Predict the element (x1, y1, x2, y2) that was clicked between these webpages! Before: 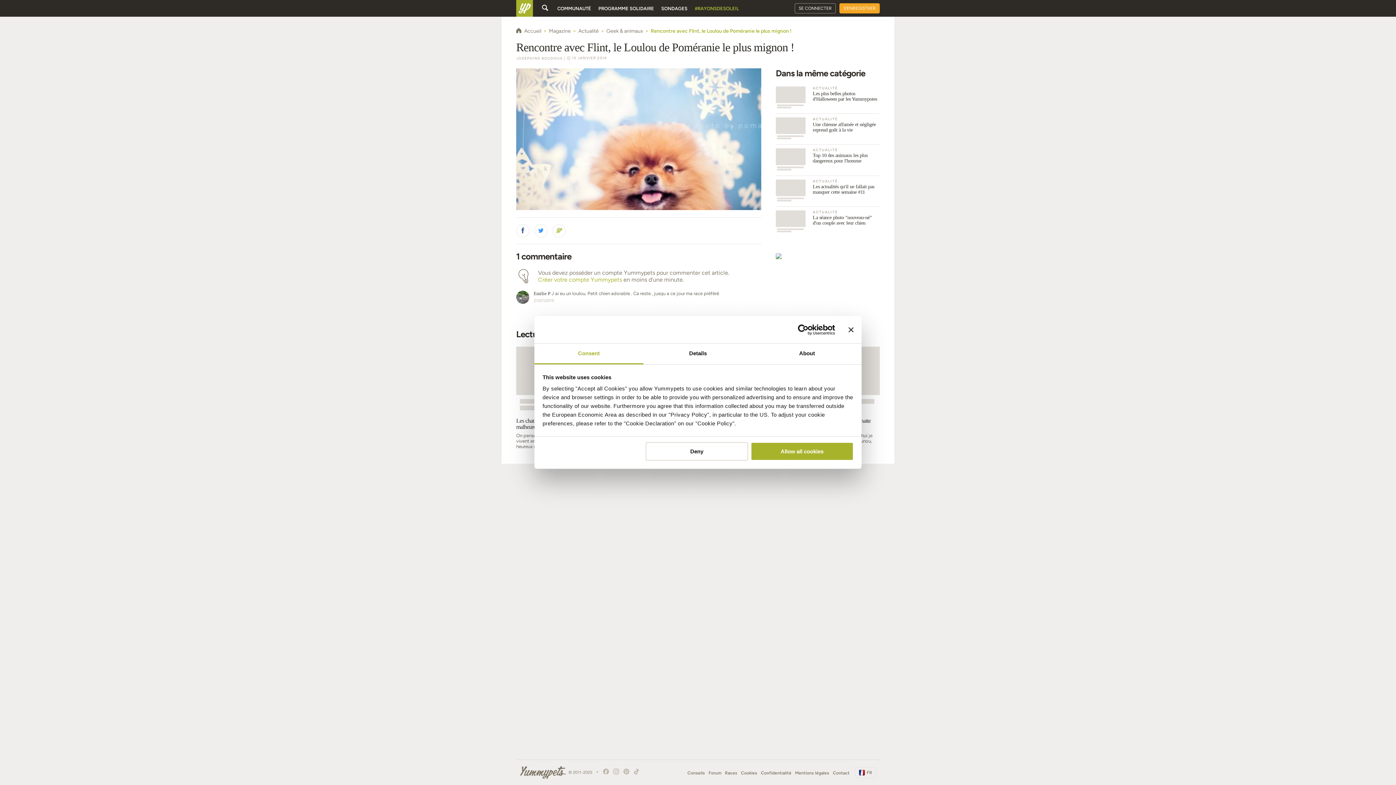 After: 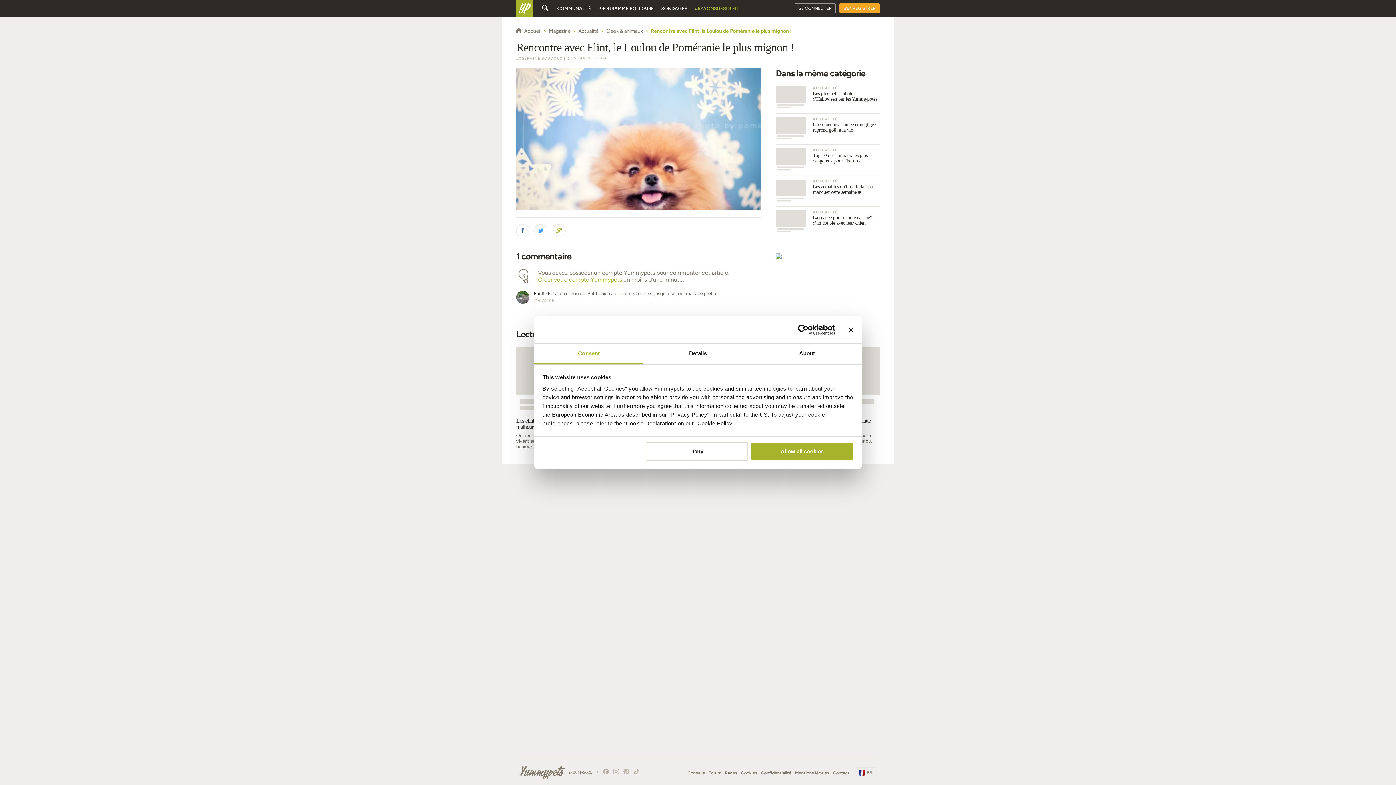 Action: label: Contact bbox: (833, 770, 849, 776)